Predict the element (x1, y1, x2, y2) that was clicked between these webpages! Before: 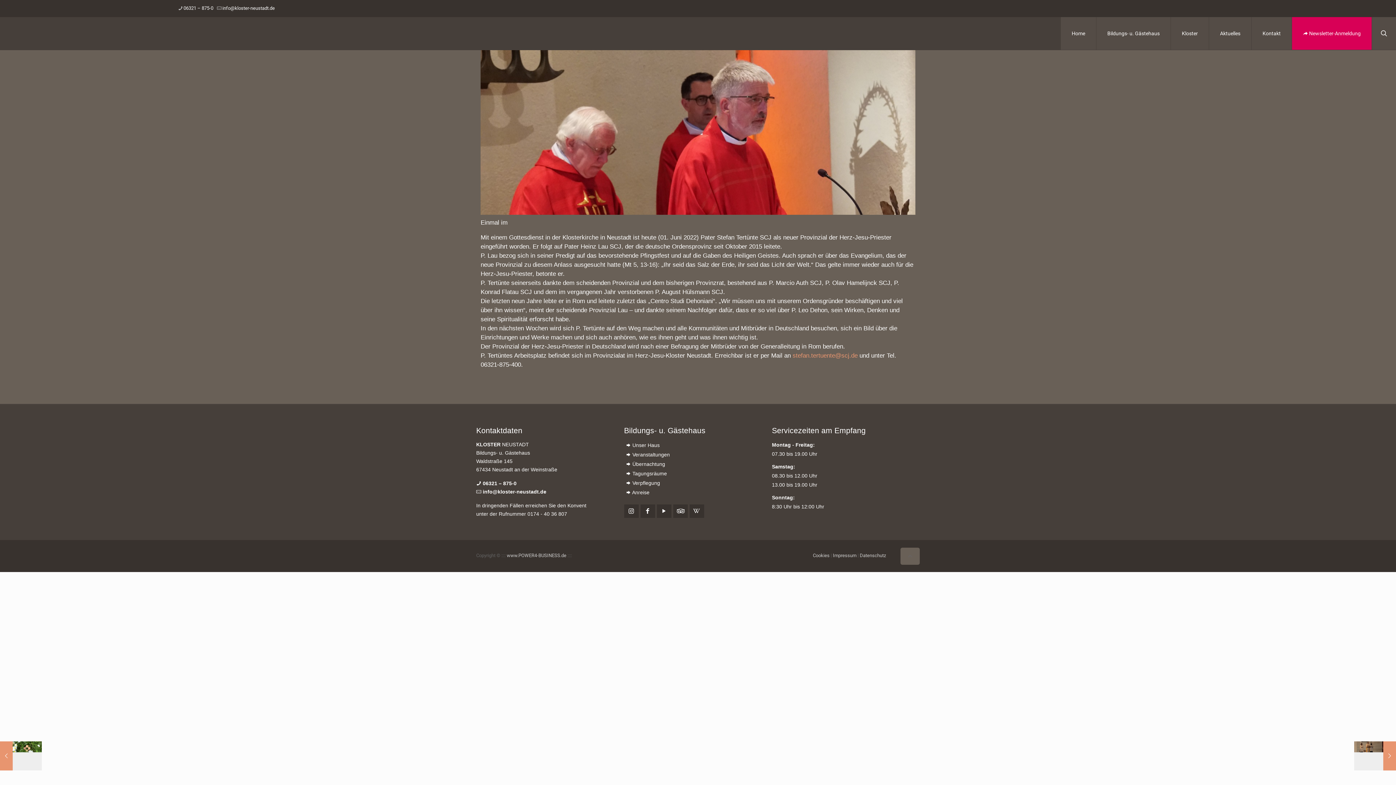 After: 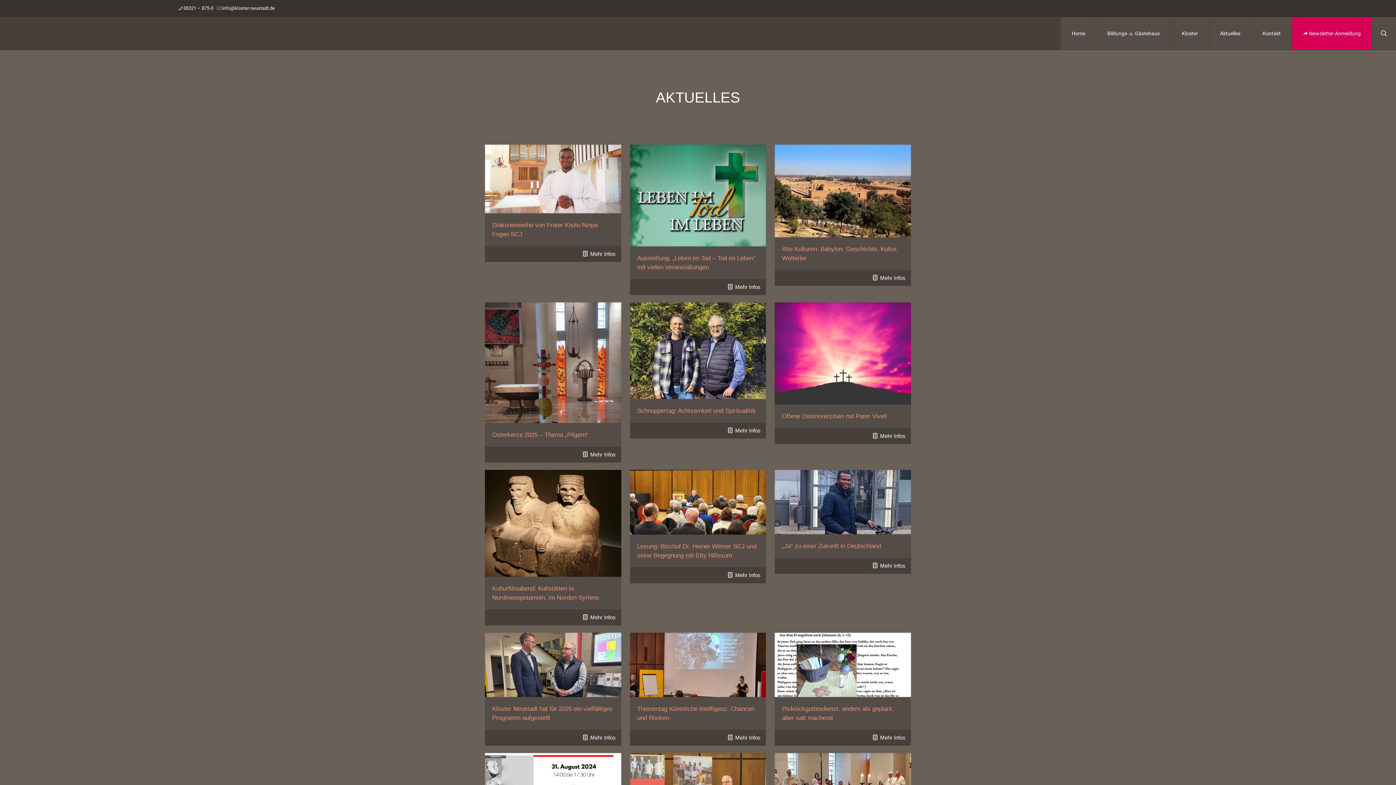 Action: bbox: (1209, 17, 1252, 49) label: Aktuelles